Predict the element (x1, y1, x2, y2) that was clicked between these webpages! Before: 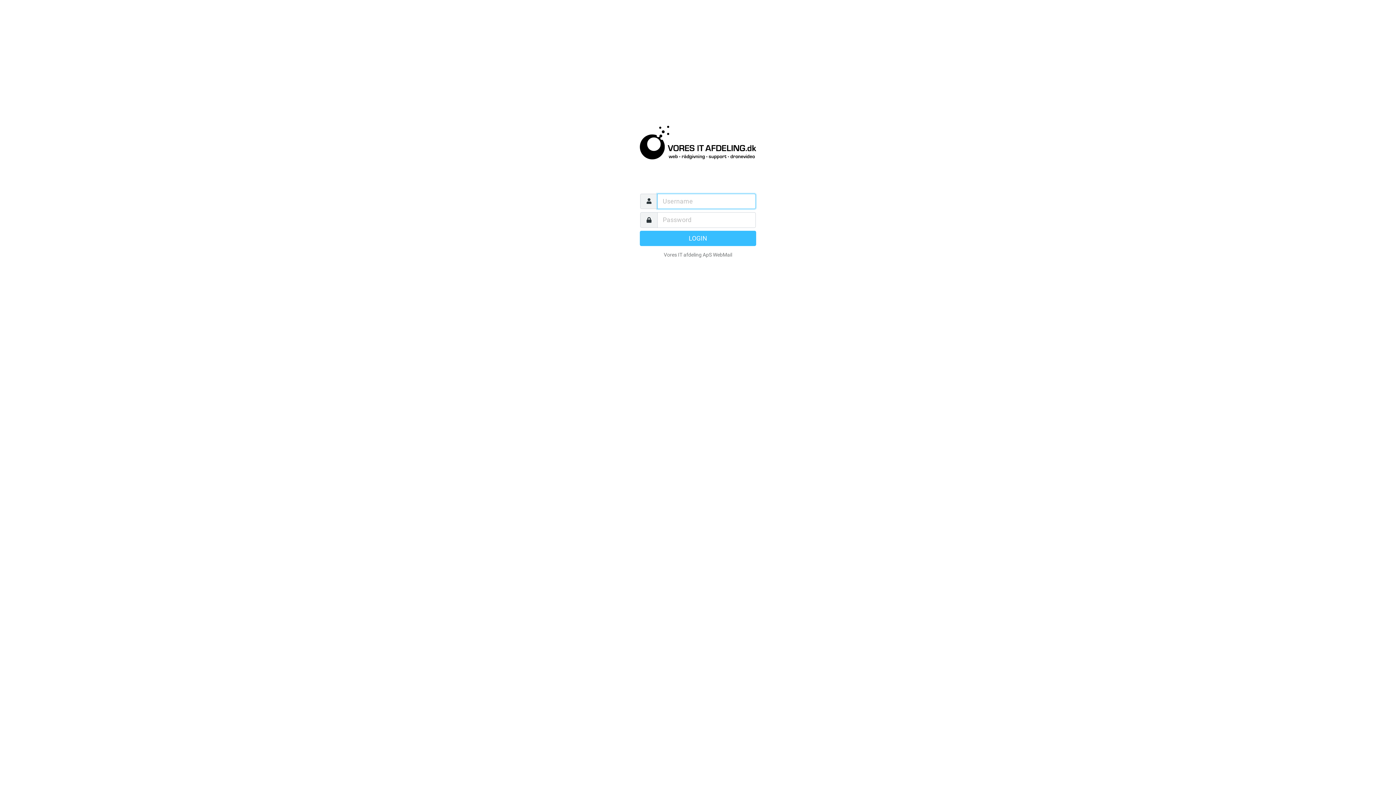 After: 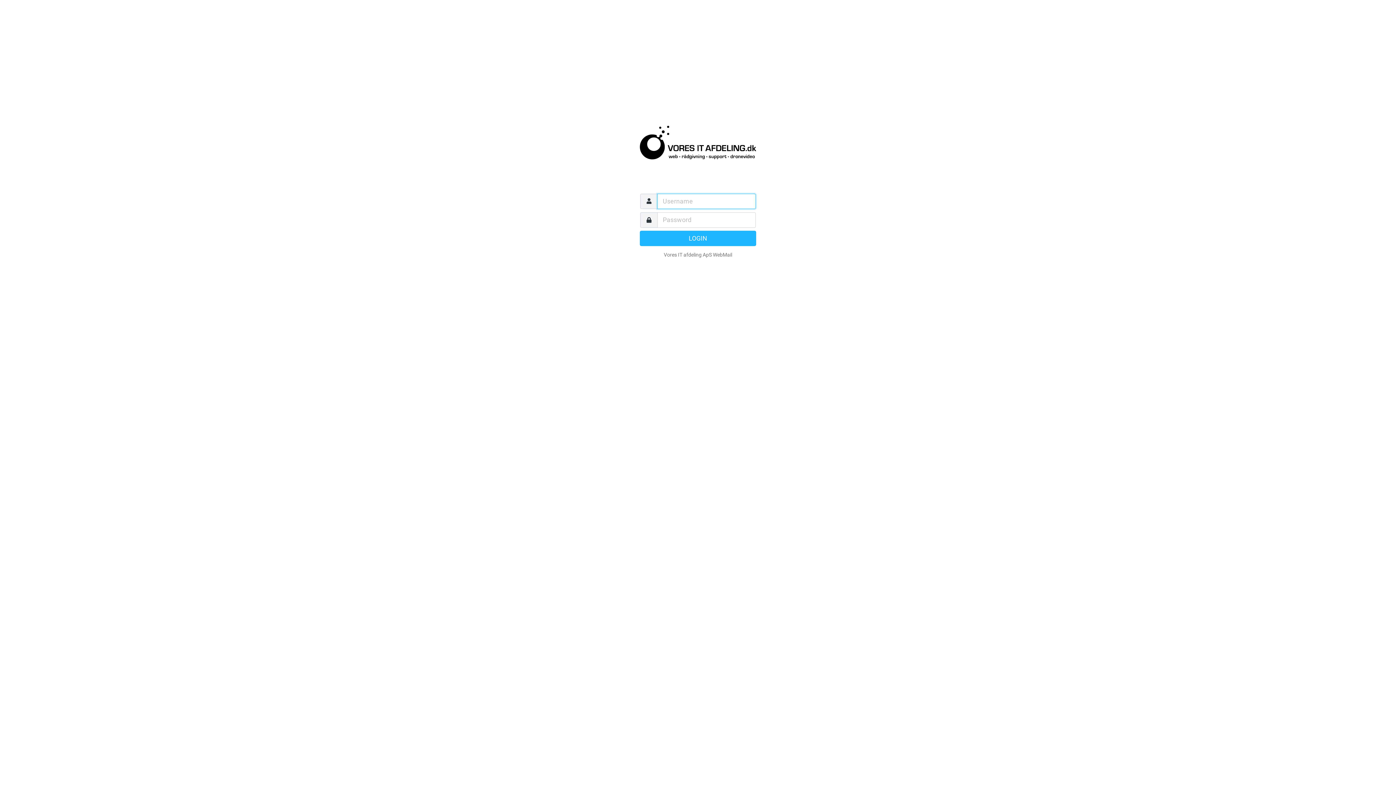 Action: label: LOGIN bbox: (640, 230, 756, 246)